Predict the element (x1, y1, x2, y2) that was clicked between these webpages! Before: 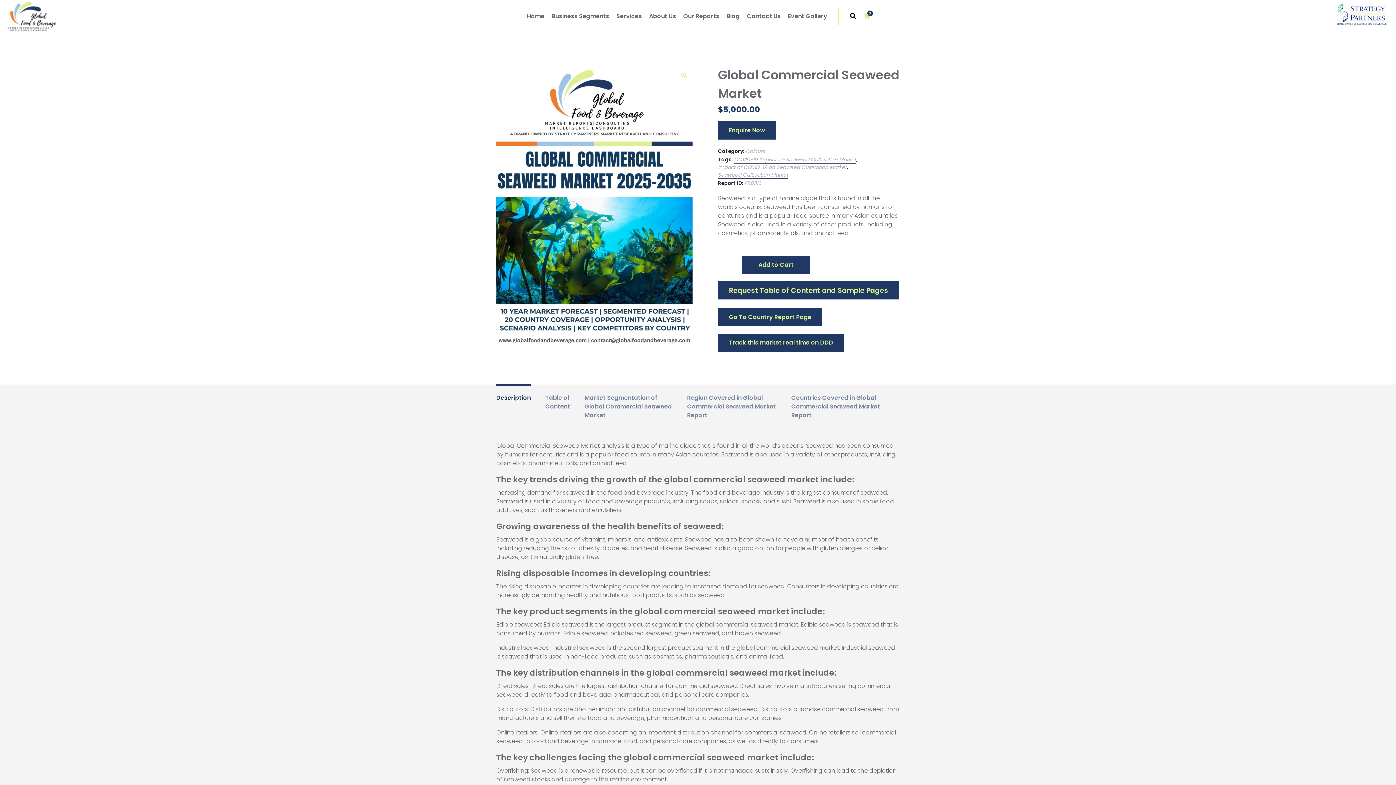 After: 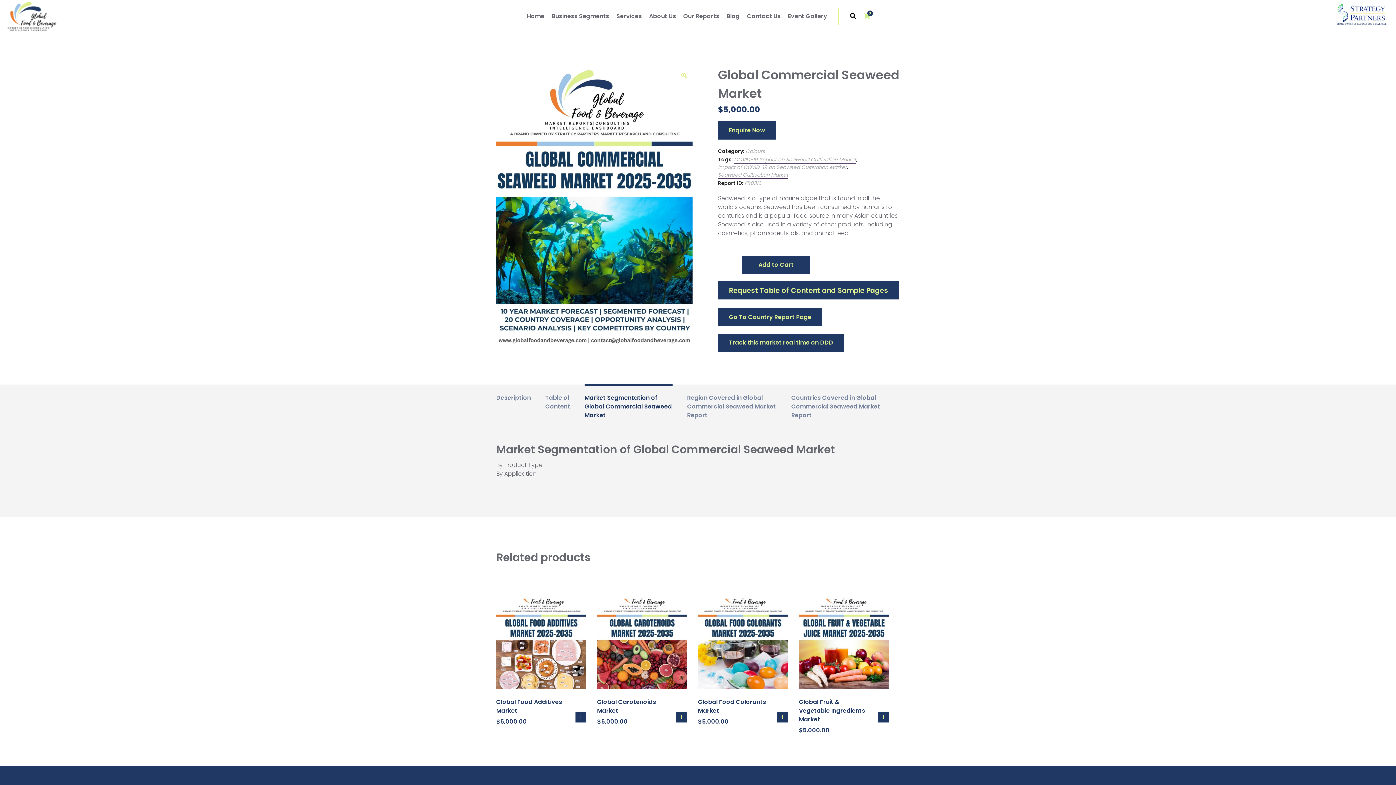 Action: bbox: (584, 384, 672, 429) label: Market Segmentation of Global Commercial Seaweed Market